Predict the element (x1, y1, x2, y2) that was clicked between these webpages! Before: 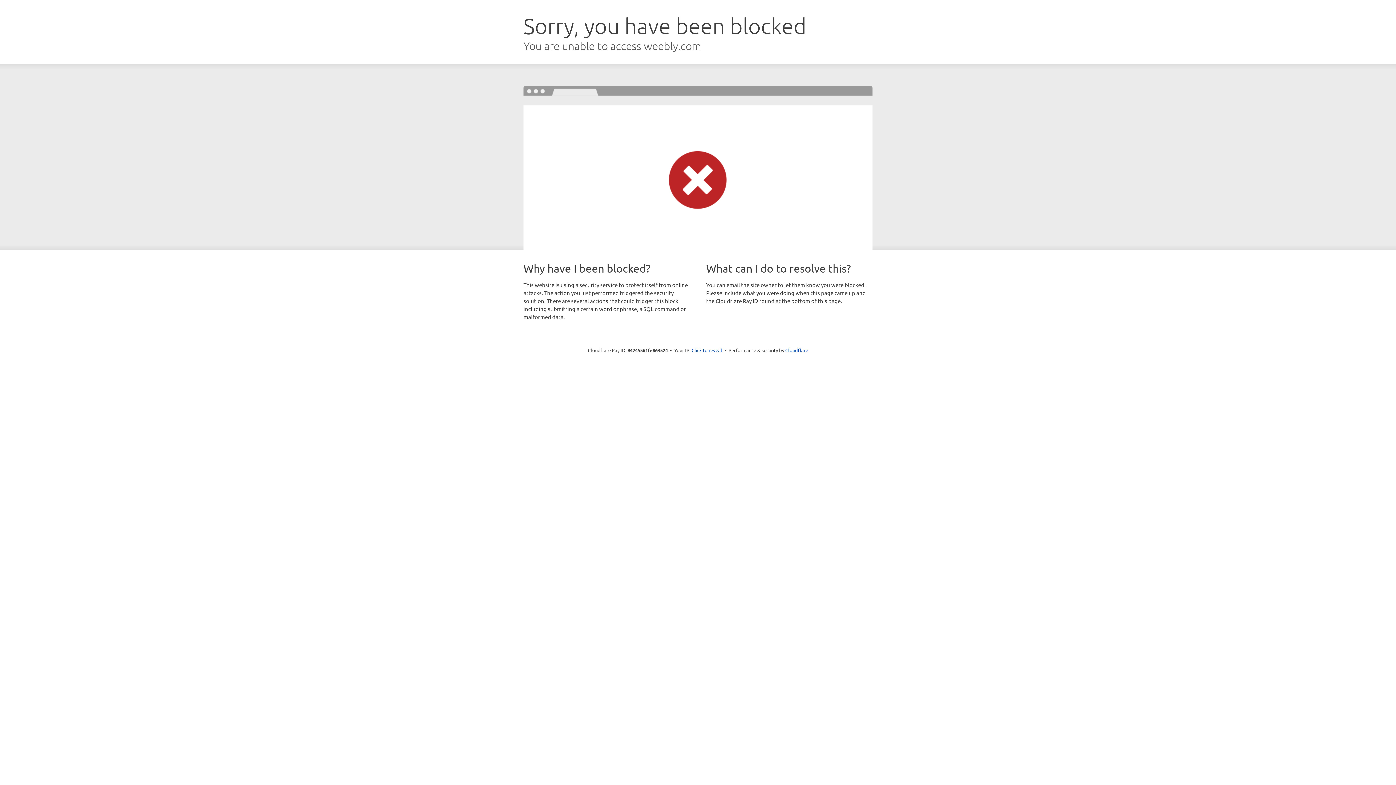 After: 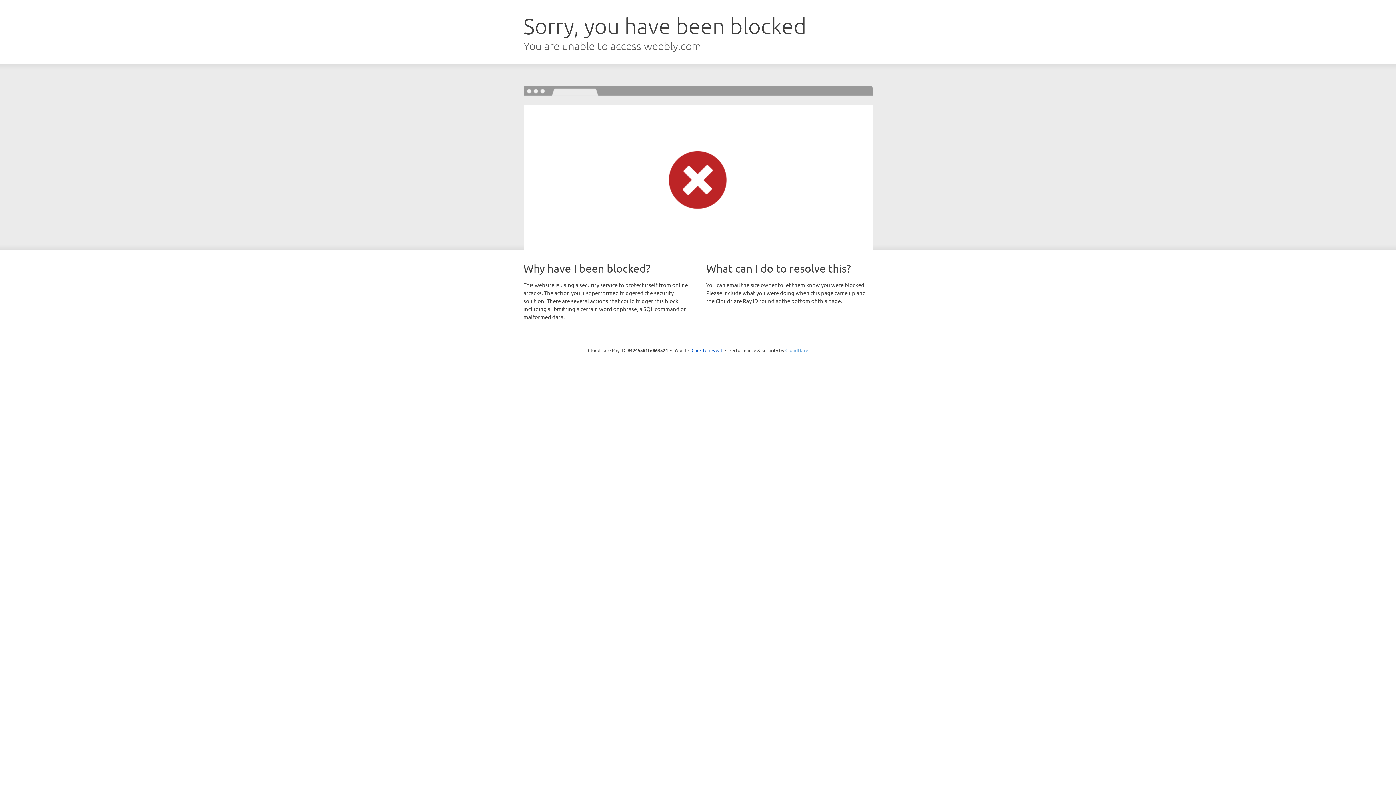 Action: label: Cloudflare bbox: (785, 347, 808, 353)